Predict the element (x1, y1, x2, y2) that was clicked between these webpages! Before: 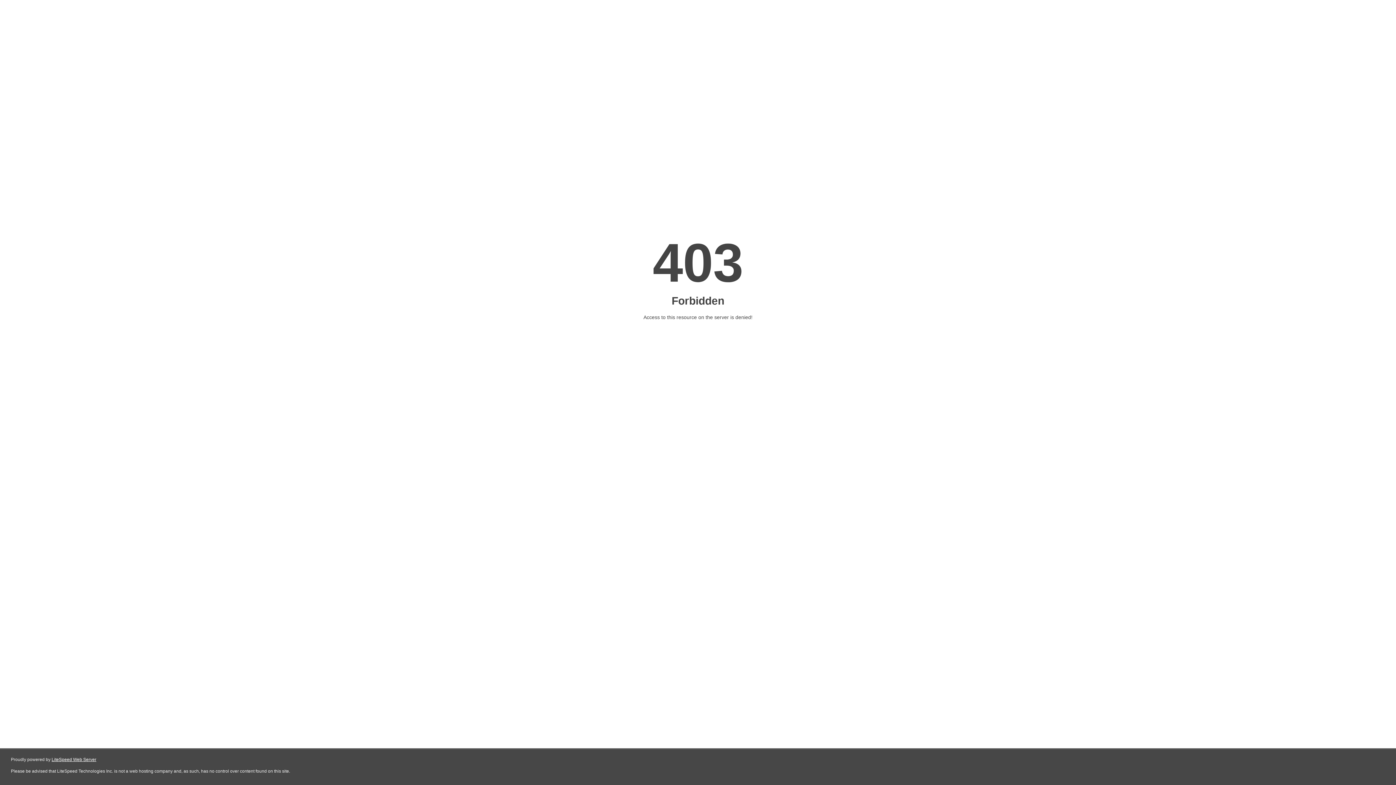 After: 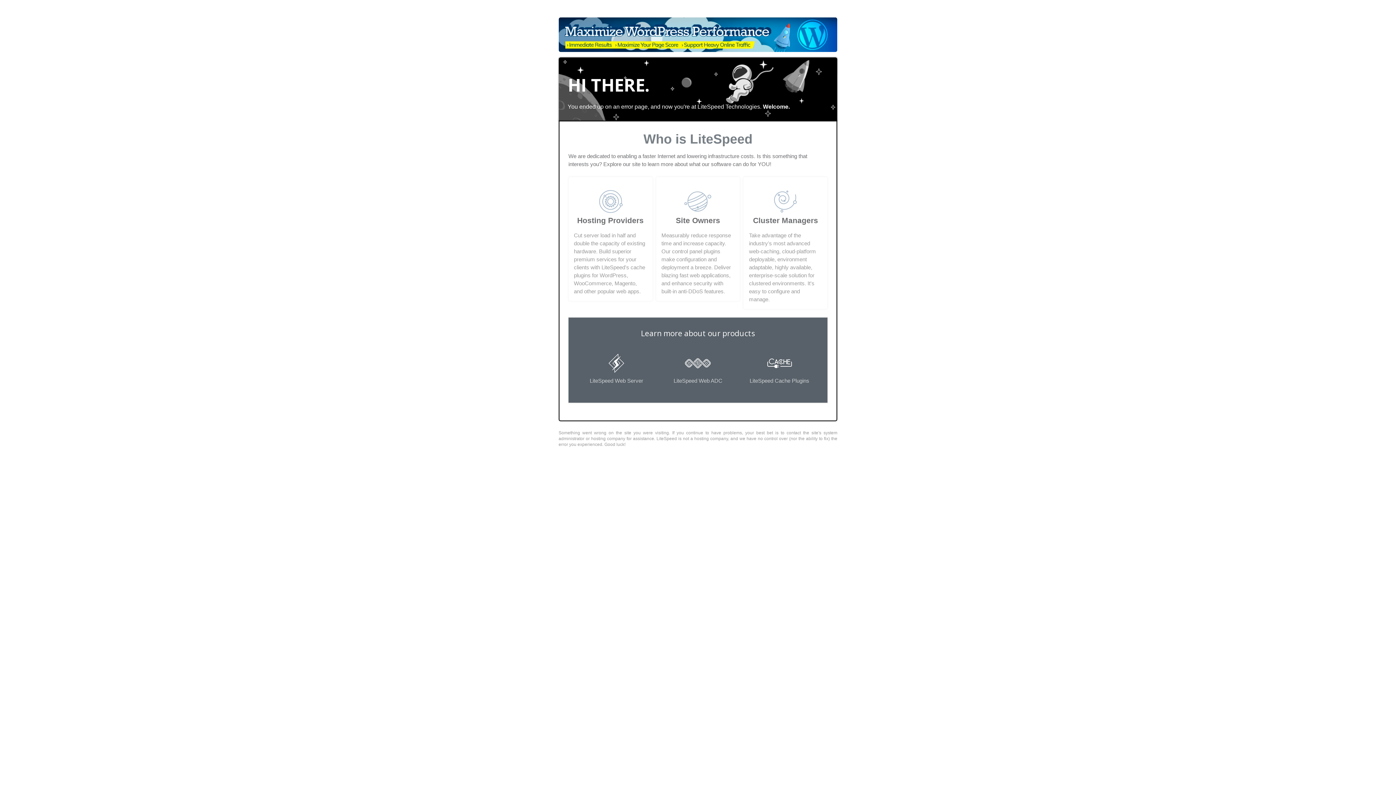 Action: label: LiteSpeed Web Server bbox: (51, 757, 96, 762)